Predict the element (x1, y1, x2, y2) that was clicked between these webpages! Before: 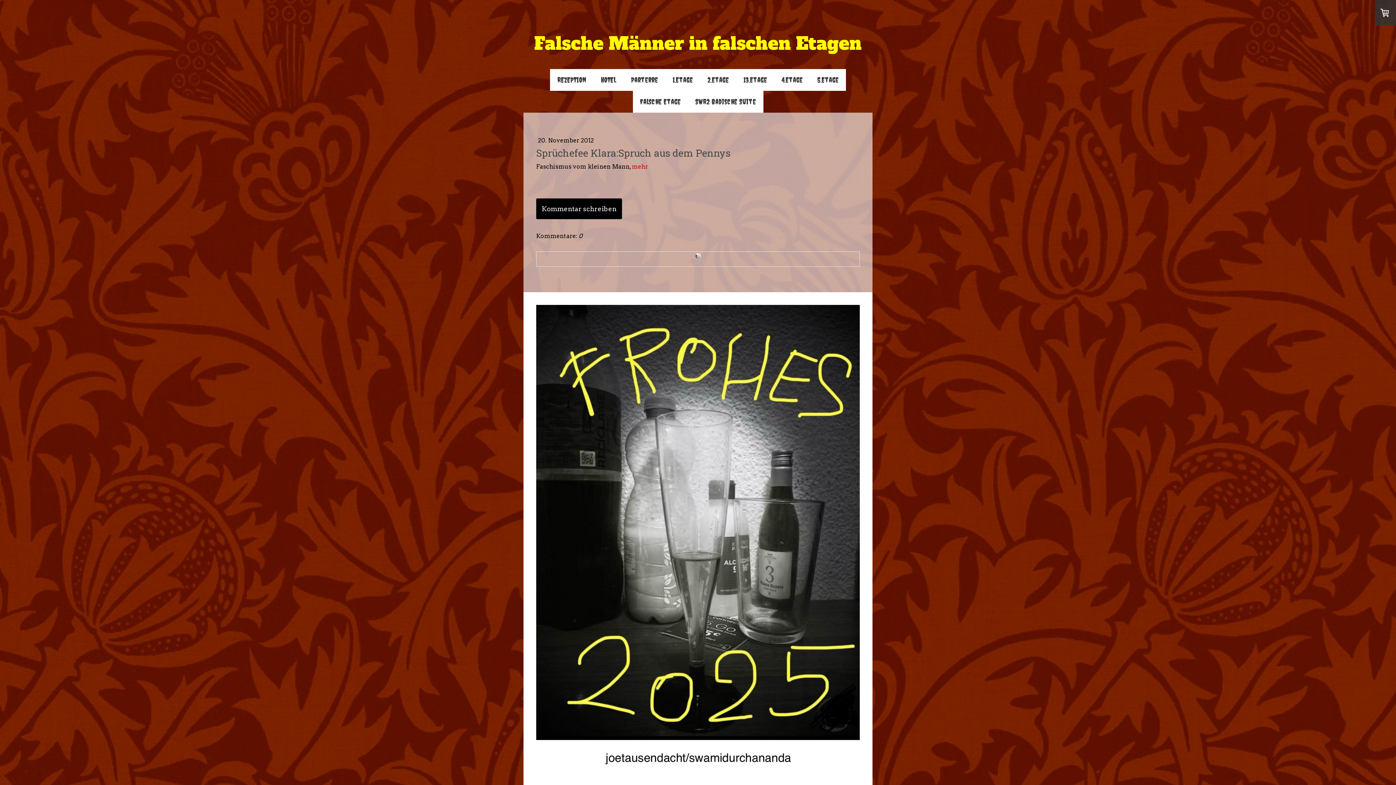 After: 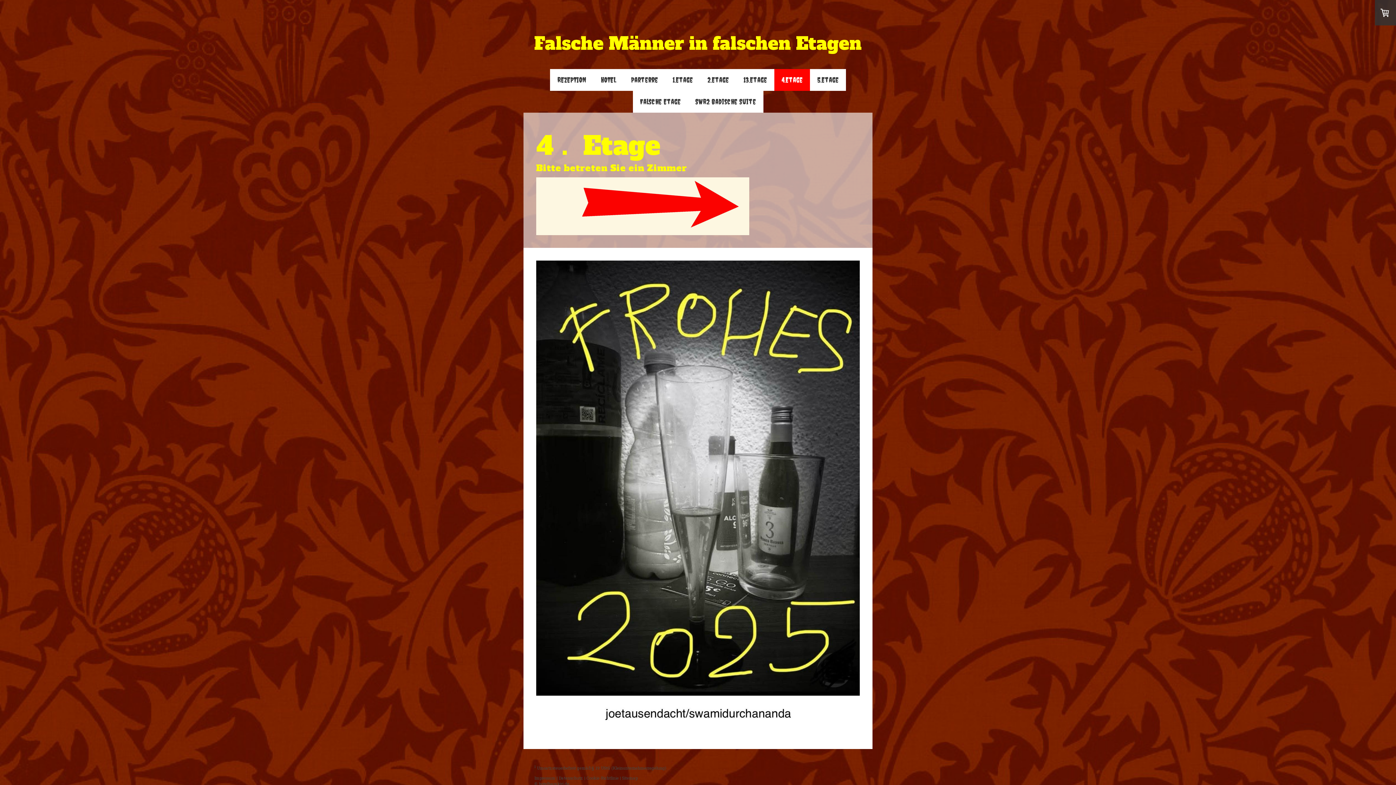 Action: bbox: (774, 69, 810, 90) label: 4.Etage